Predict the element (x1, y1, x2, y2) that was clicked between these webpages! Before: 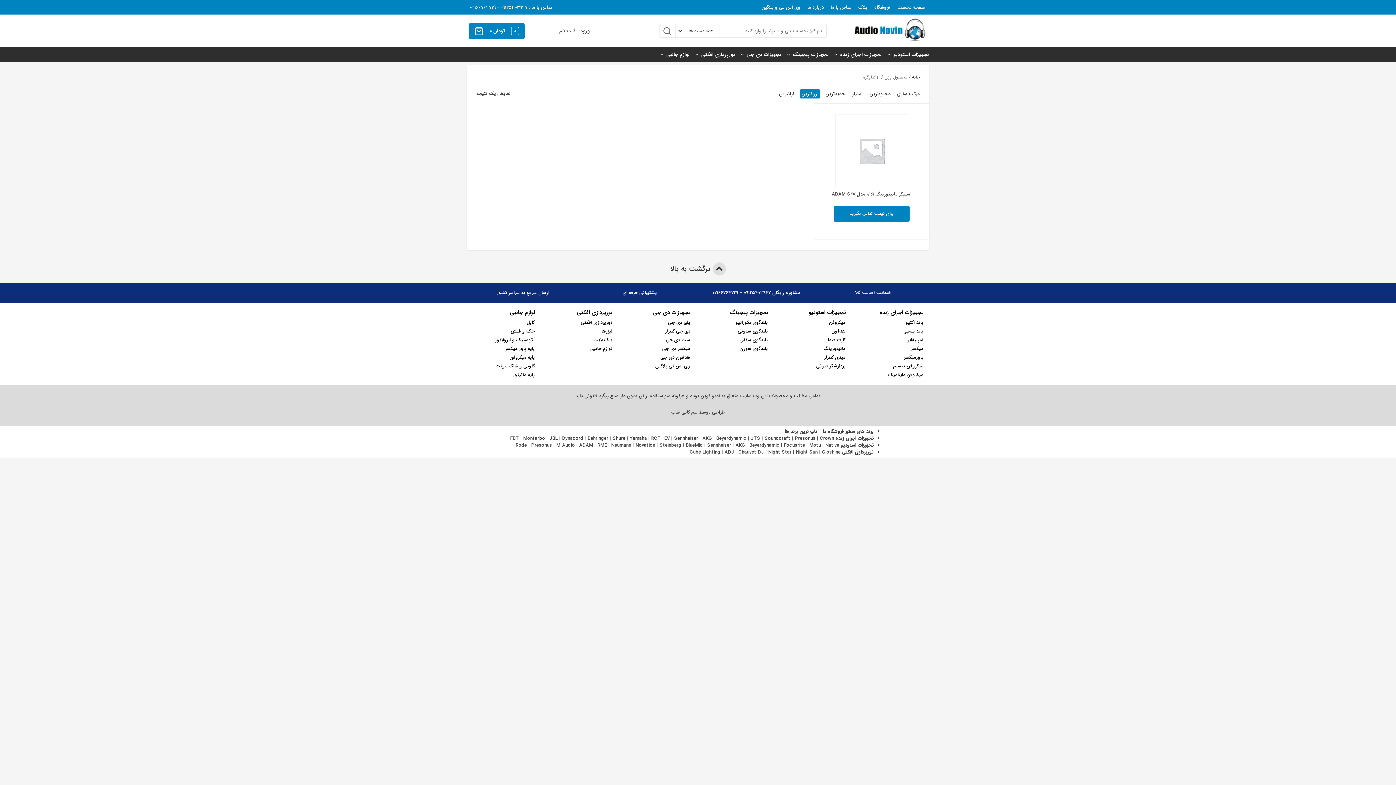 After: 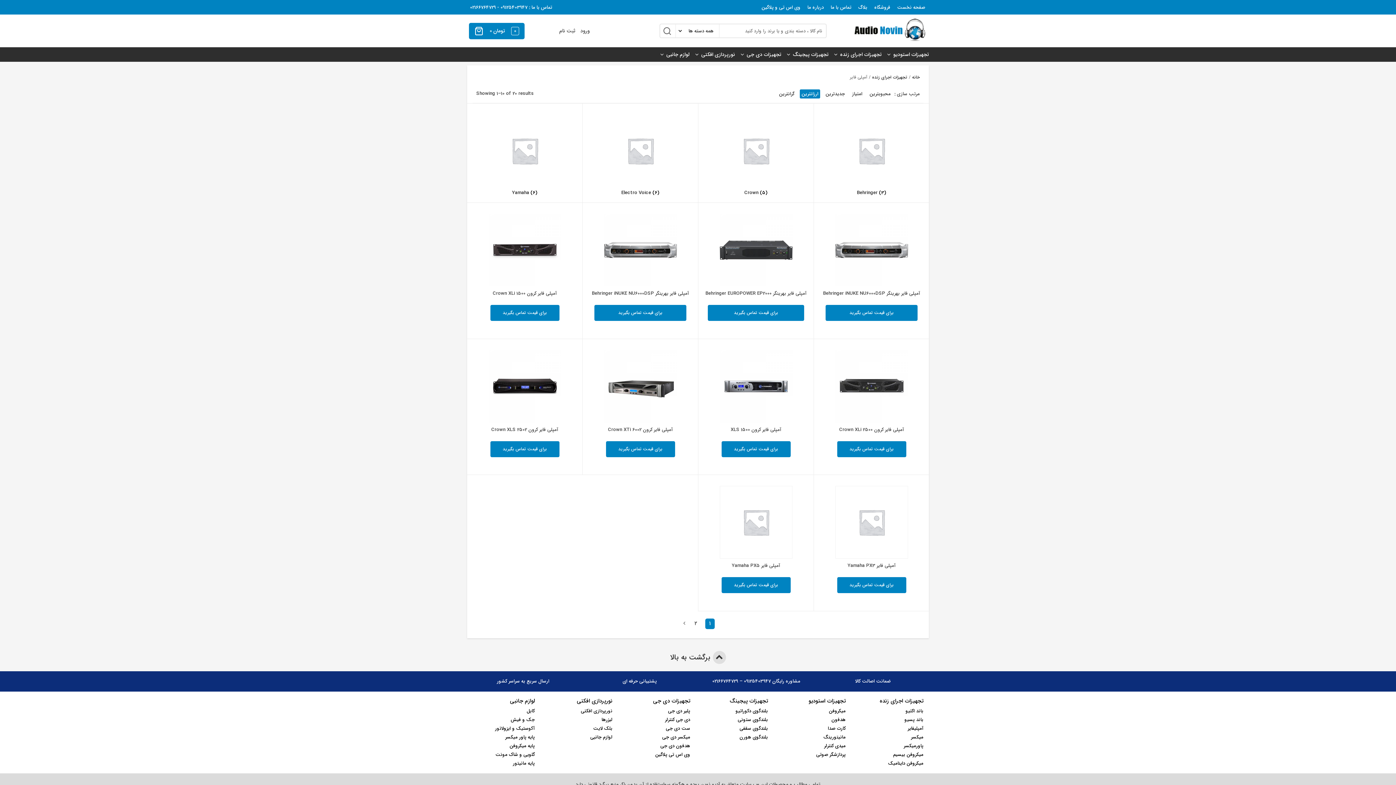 Action: bbox: (908, 336, 923, 343) label: آمپلیفایر